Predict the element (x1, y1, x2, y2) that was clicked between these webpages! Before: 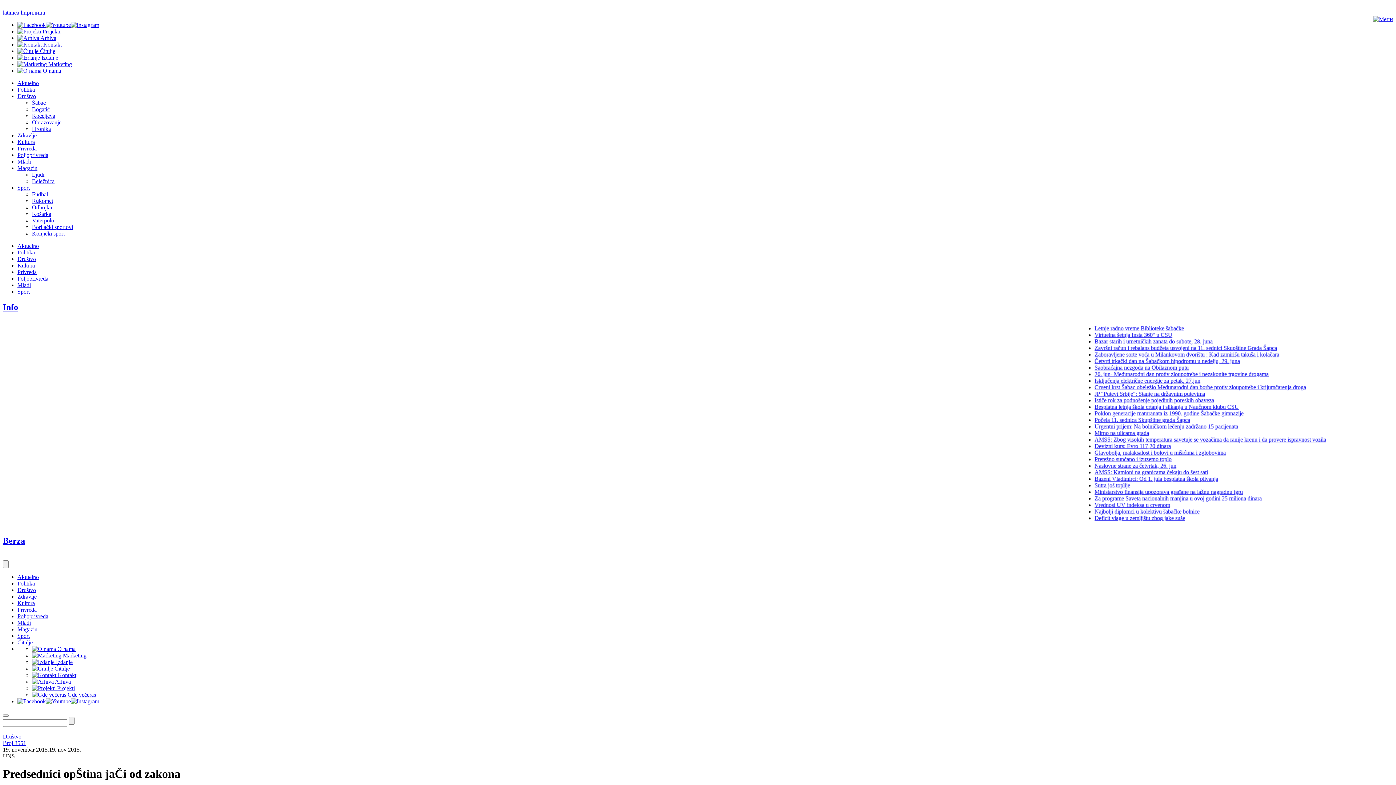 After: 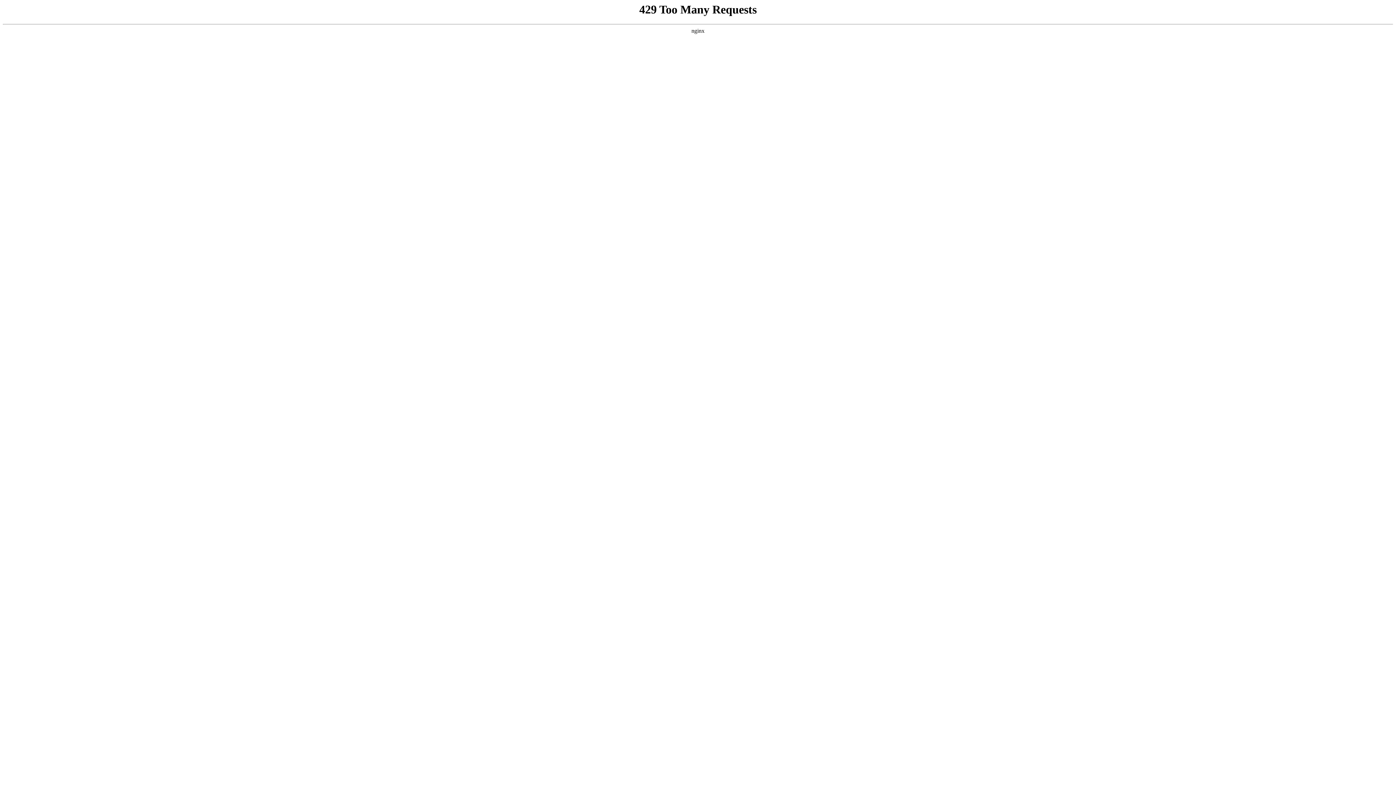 Action: bbox: (17, 613, 48, 619) label: Poljoprivreda